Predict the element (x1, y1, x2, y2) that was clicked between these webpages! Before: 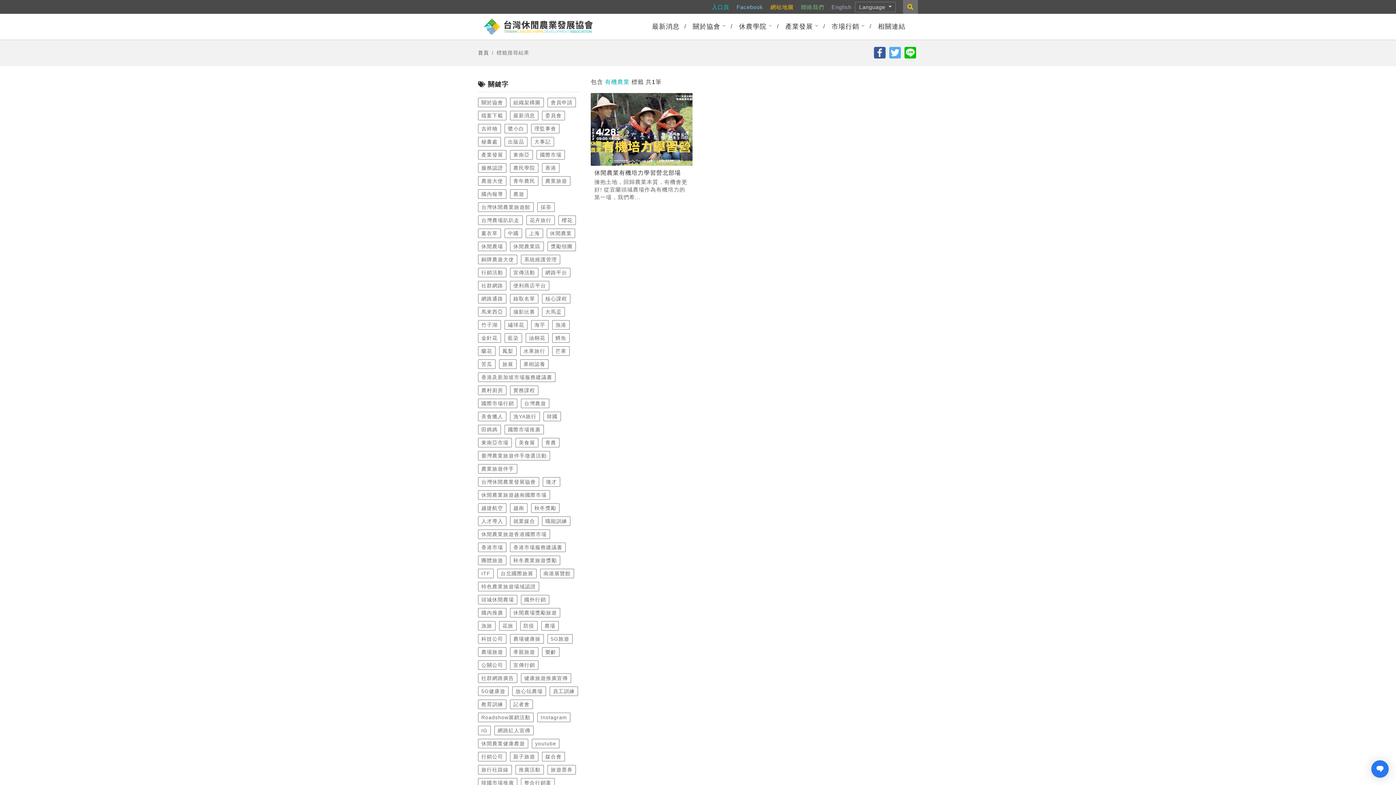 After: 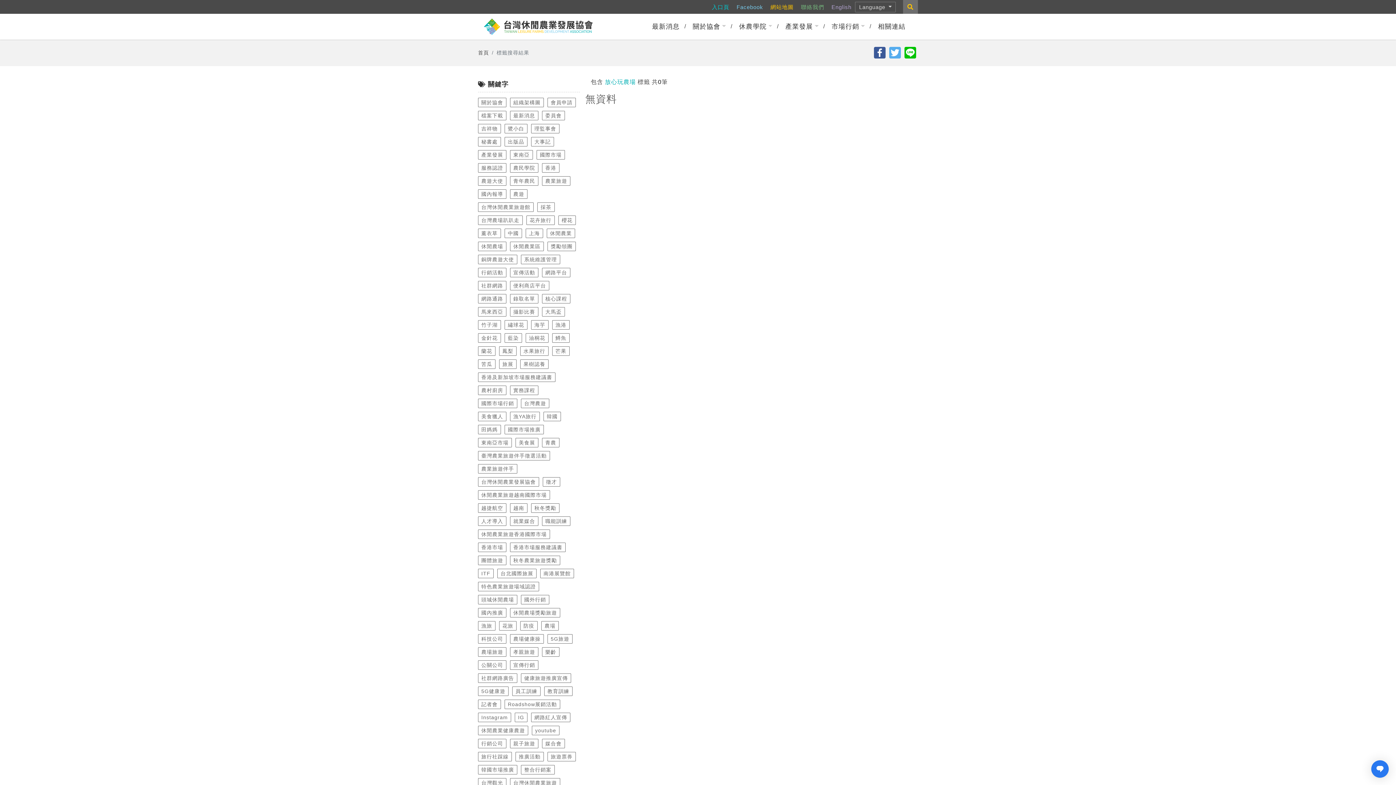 Action: label: 放心玩農場 bbox: (512, 686, 546, 696)